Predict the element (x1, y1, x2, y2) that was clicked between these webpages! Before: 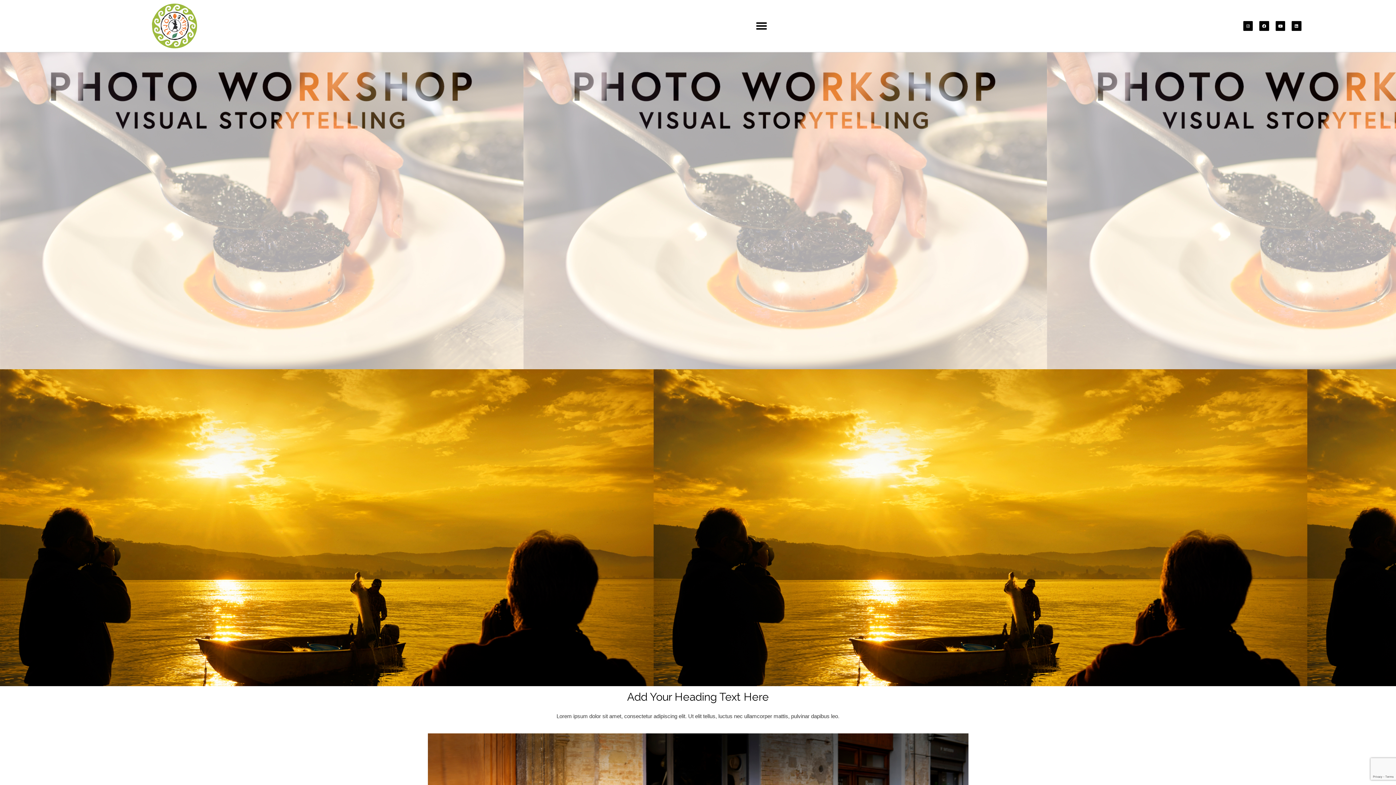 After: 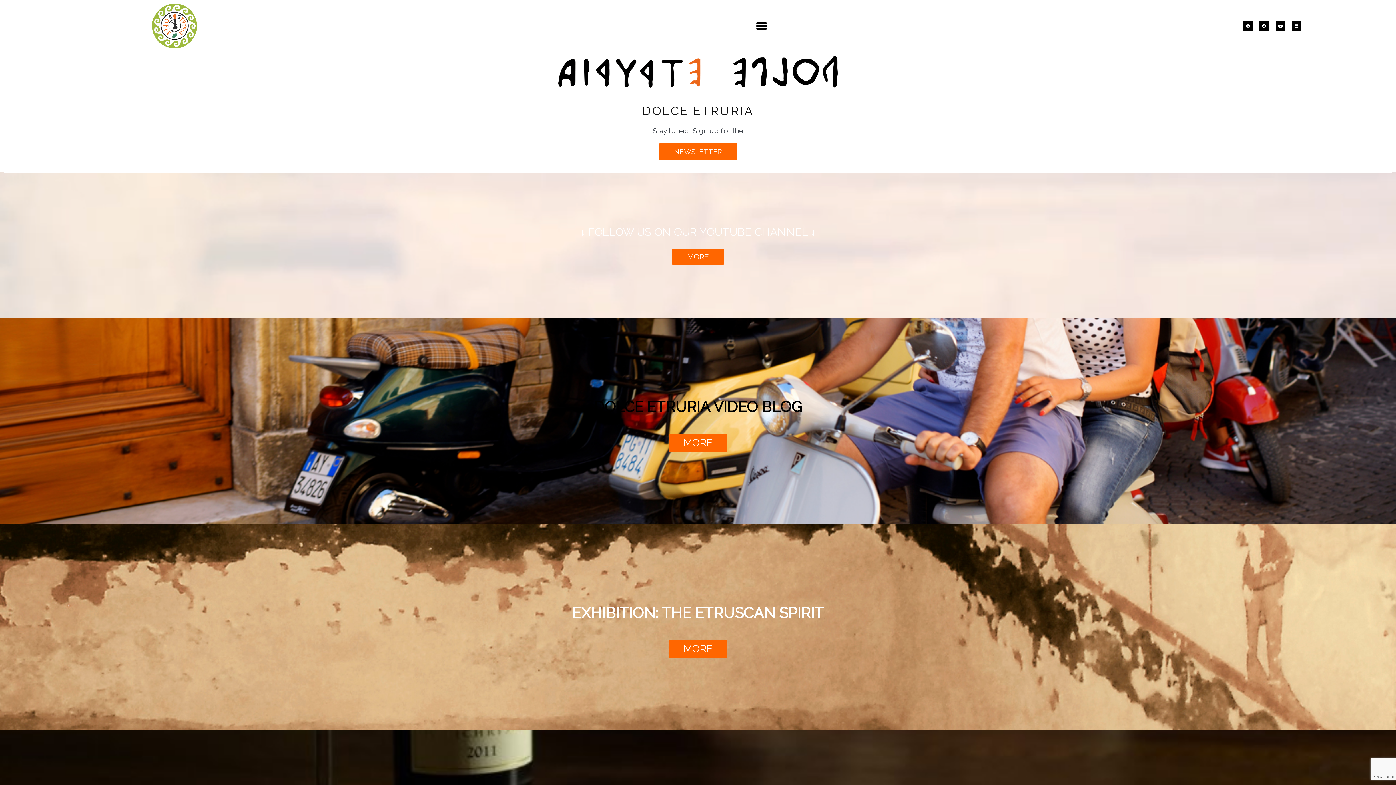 Action: bbox: (149, 3, 199, 48)